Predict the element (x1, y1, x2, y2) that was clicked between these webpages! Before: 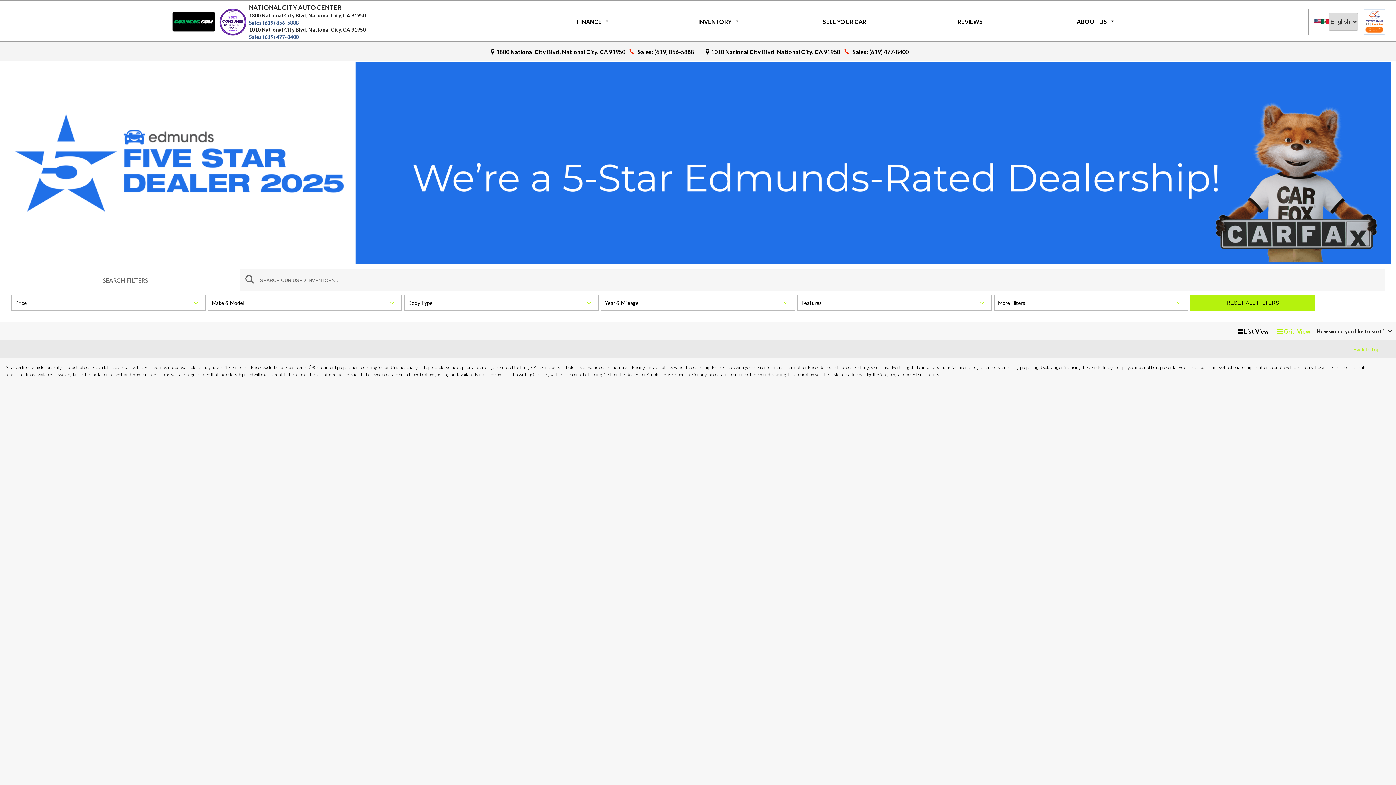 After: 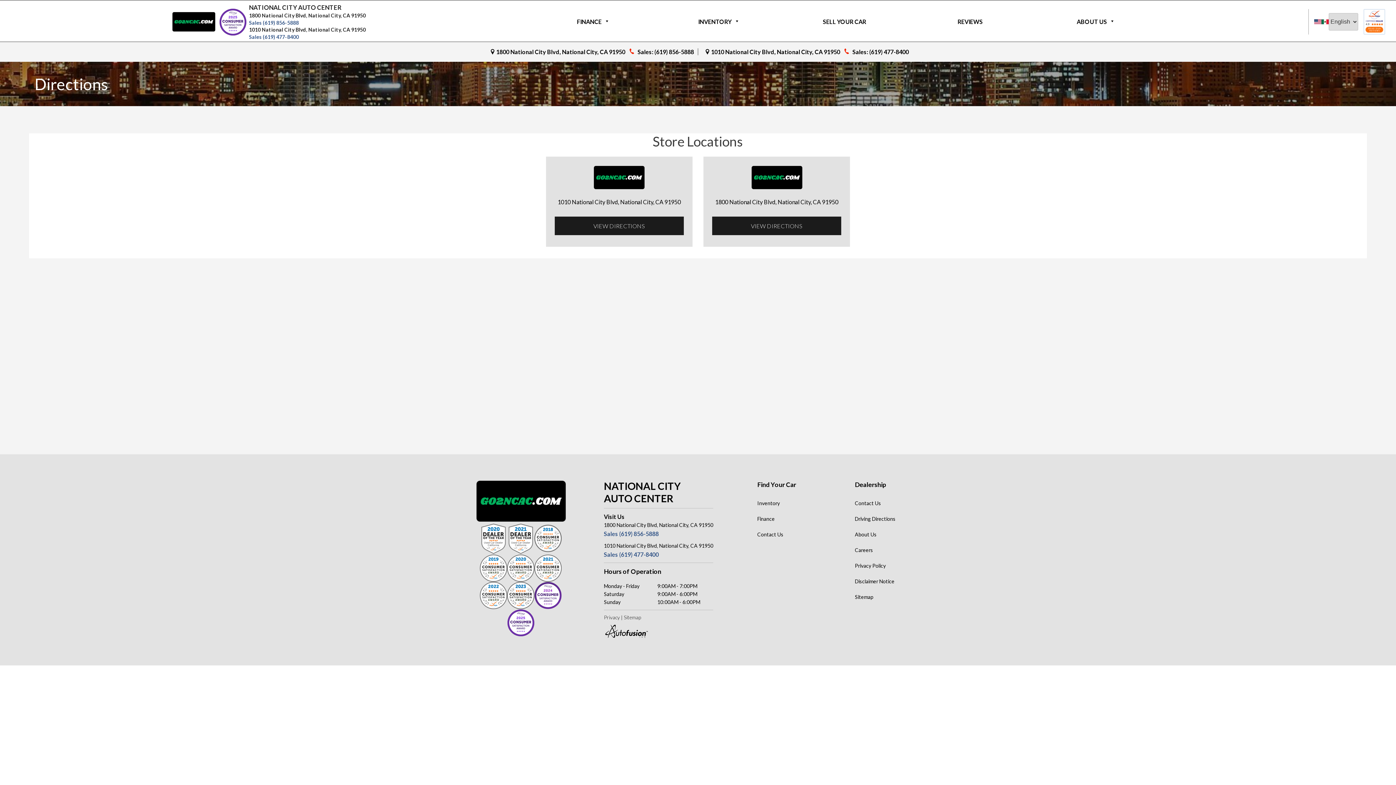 Action: label: 1800 National City Blvd, National City, CA 91950 bbox: (246, 12, 365, 18)